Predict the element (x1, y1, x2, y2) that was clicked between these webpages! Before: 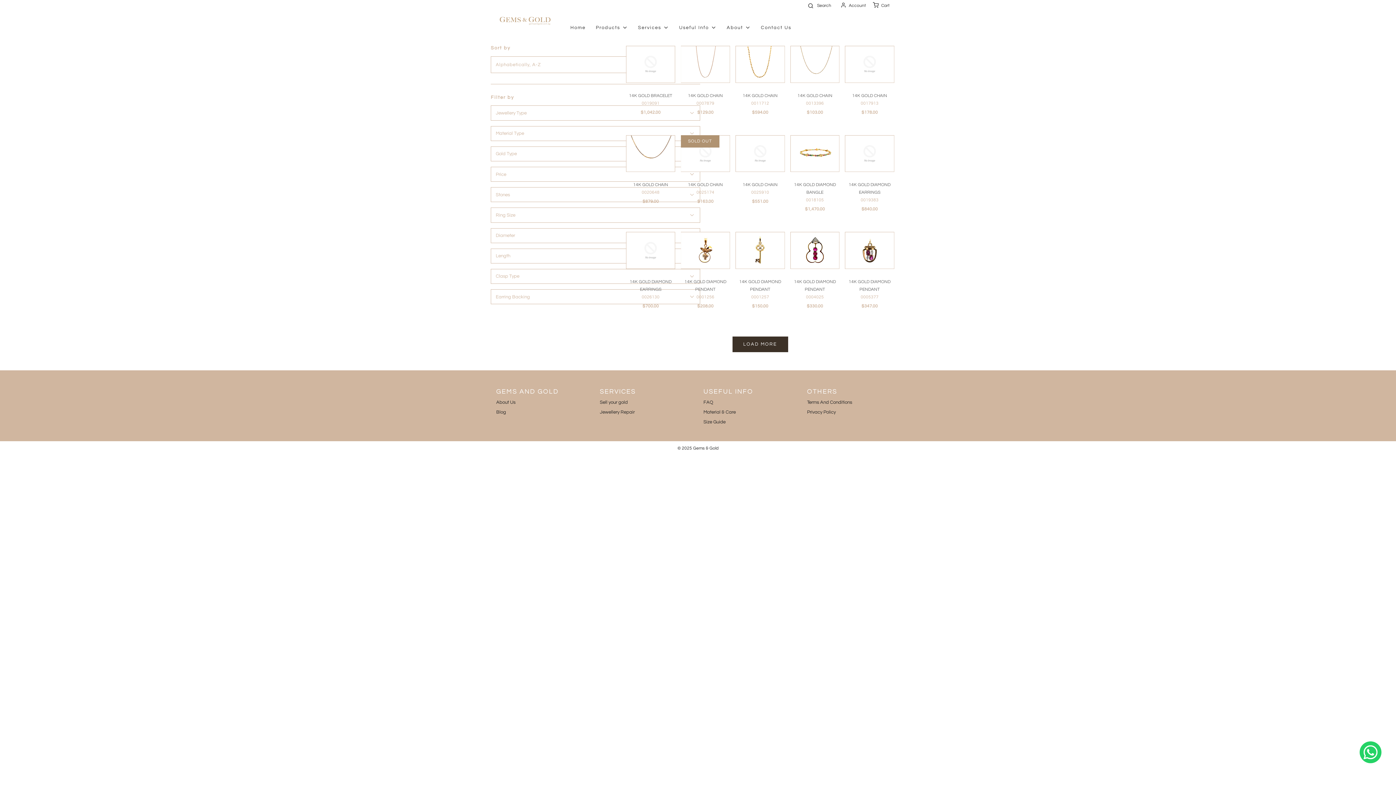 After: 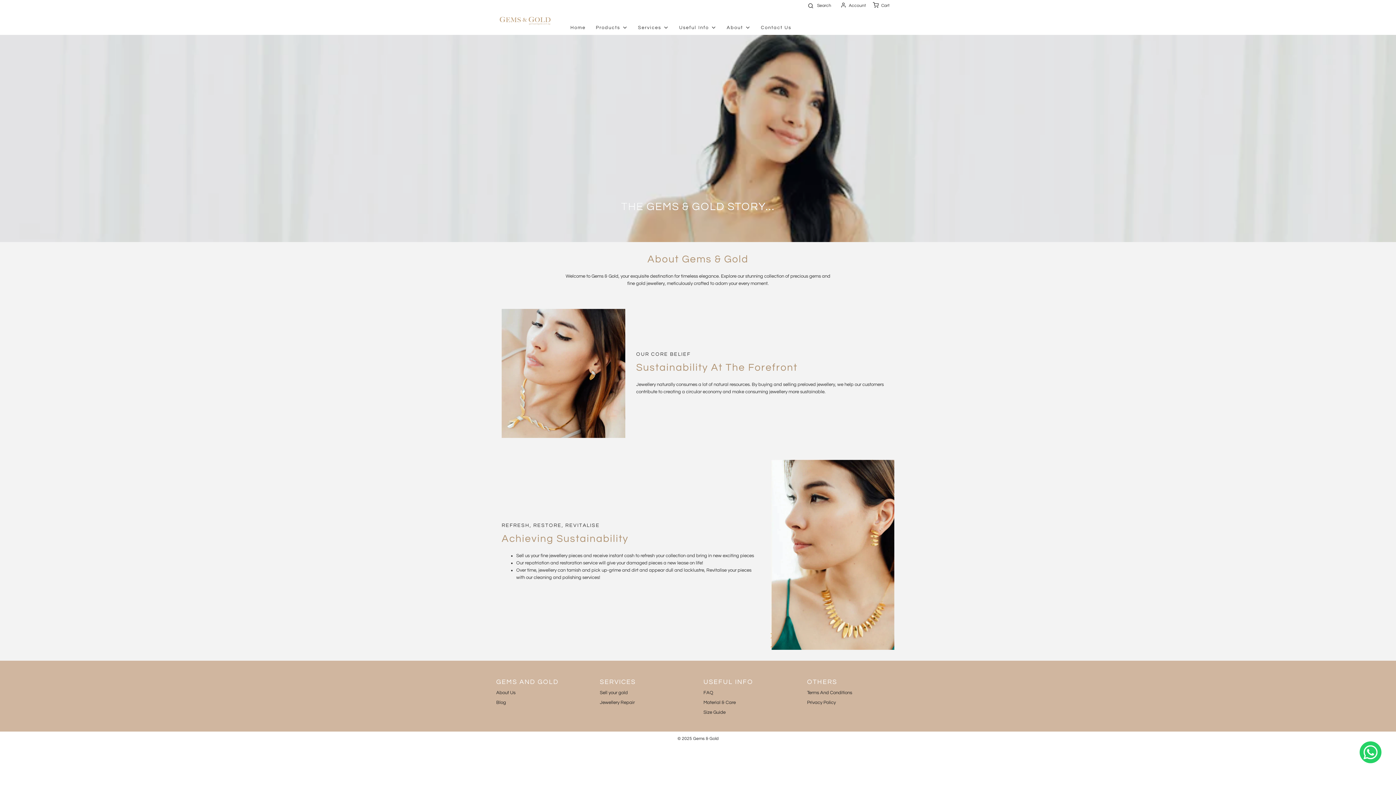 Action: bbox: (496, 398, 515, 408) label: About Us